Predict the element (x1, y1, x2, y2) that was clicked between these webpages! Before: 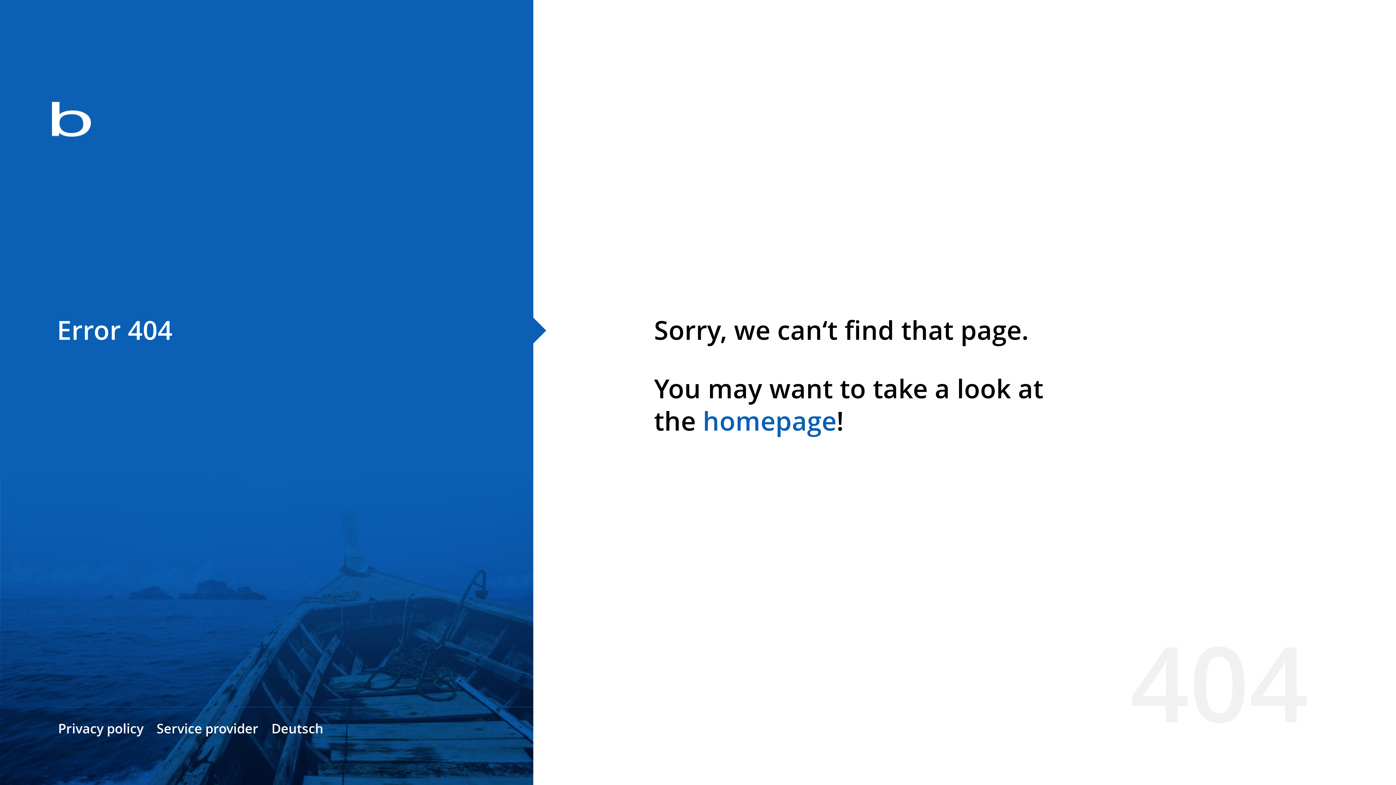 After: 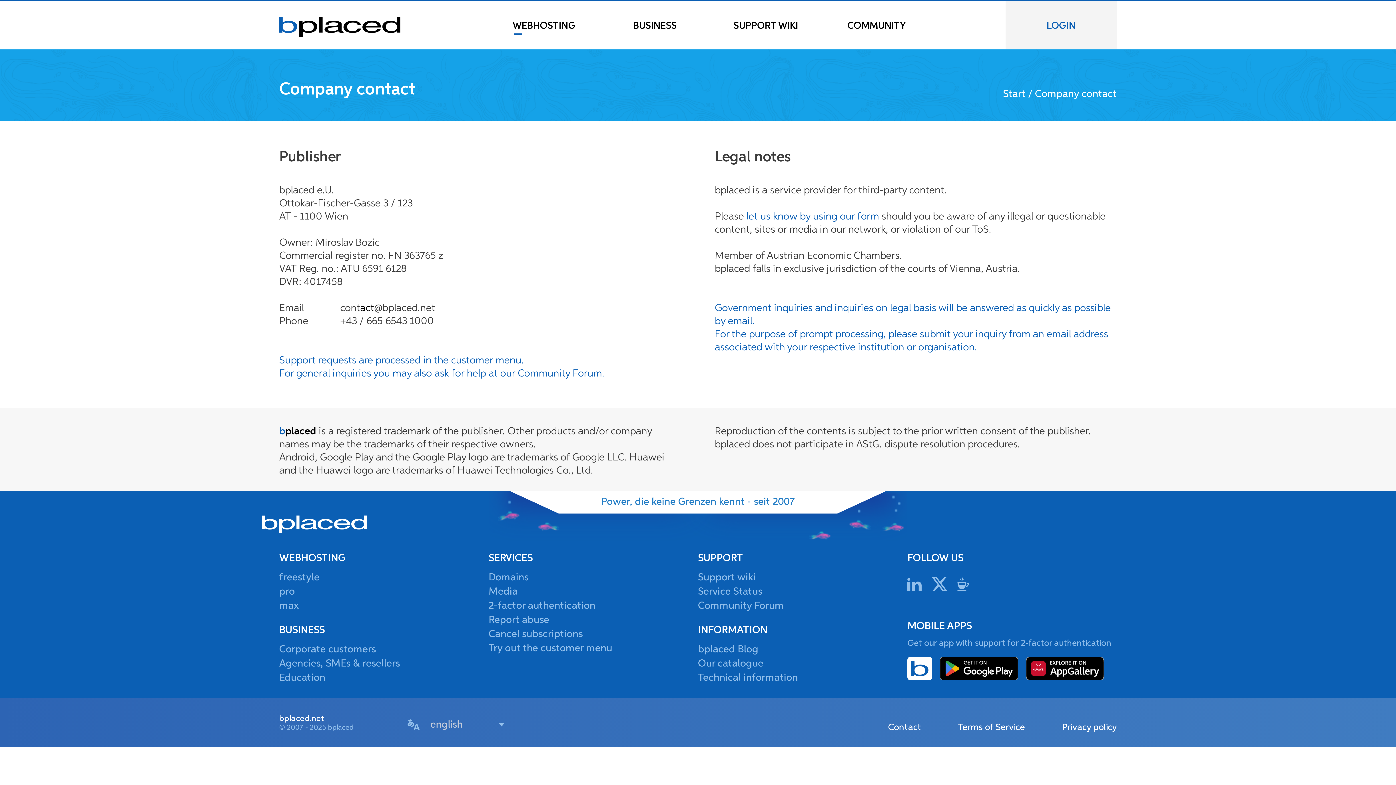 Action: bbox: (156, 720, 258, 737) label: Service provider